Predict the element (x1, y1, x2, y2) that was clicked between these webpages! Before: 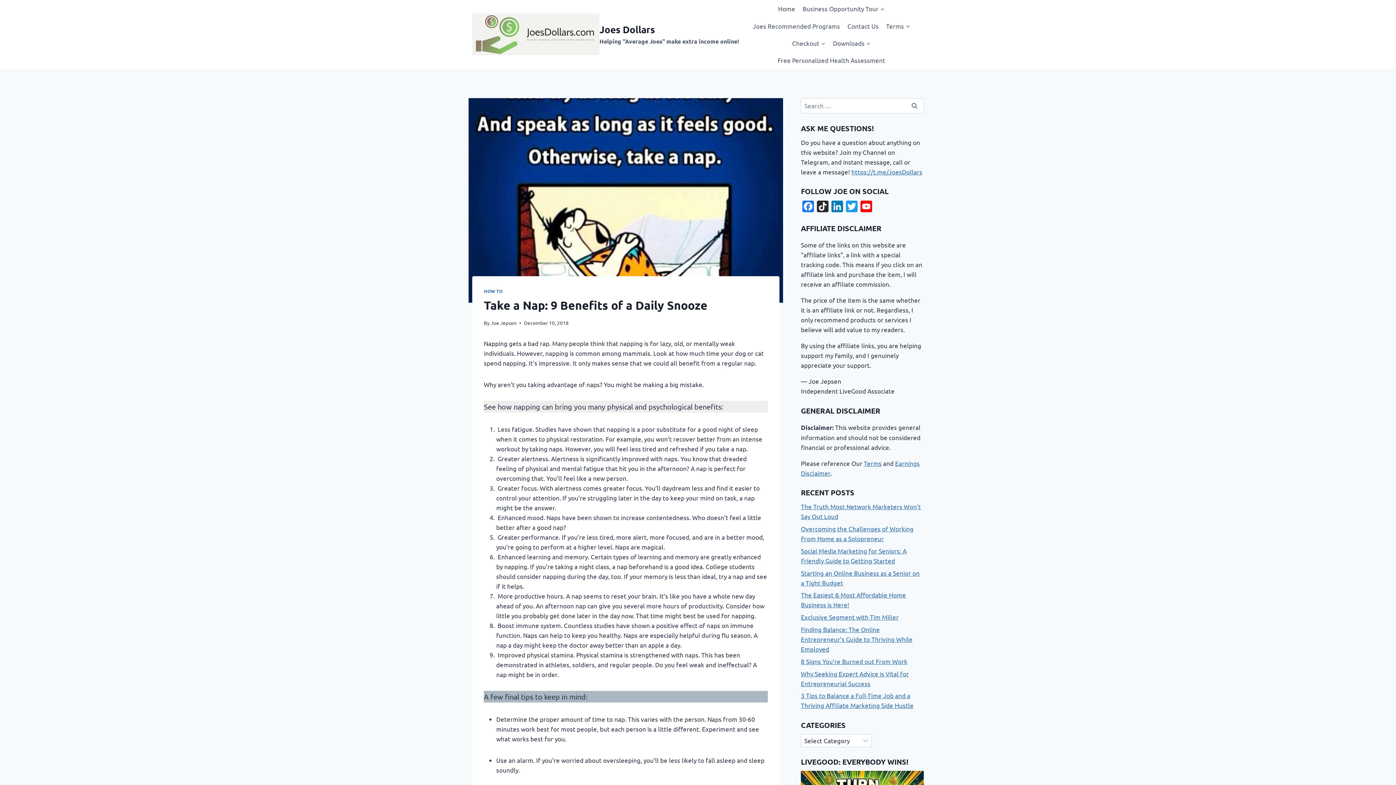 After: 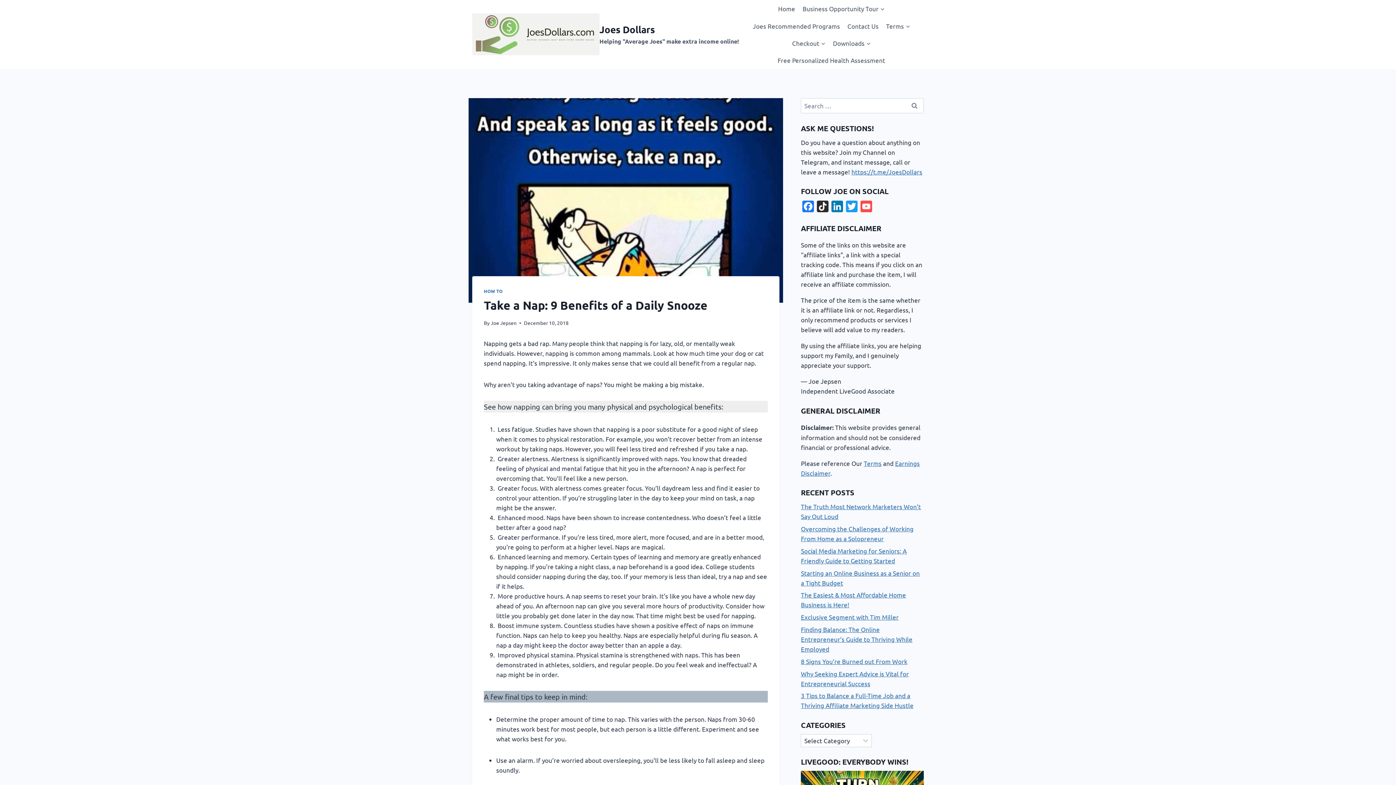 Action: bbox: (859, 200, 873, 213) label: YouTube Channel